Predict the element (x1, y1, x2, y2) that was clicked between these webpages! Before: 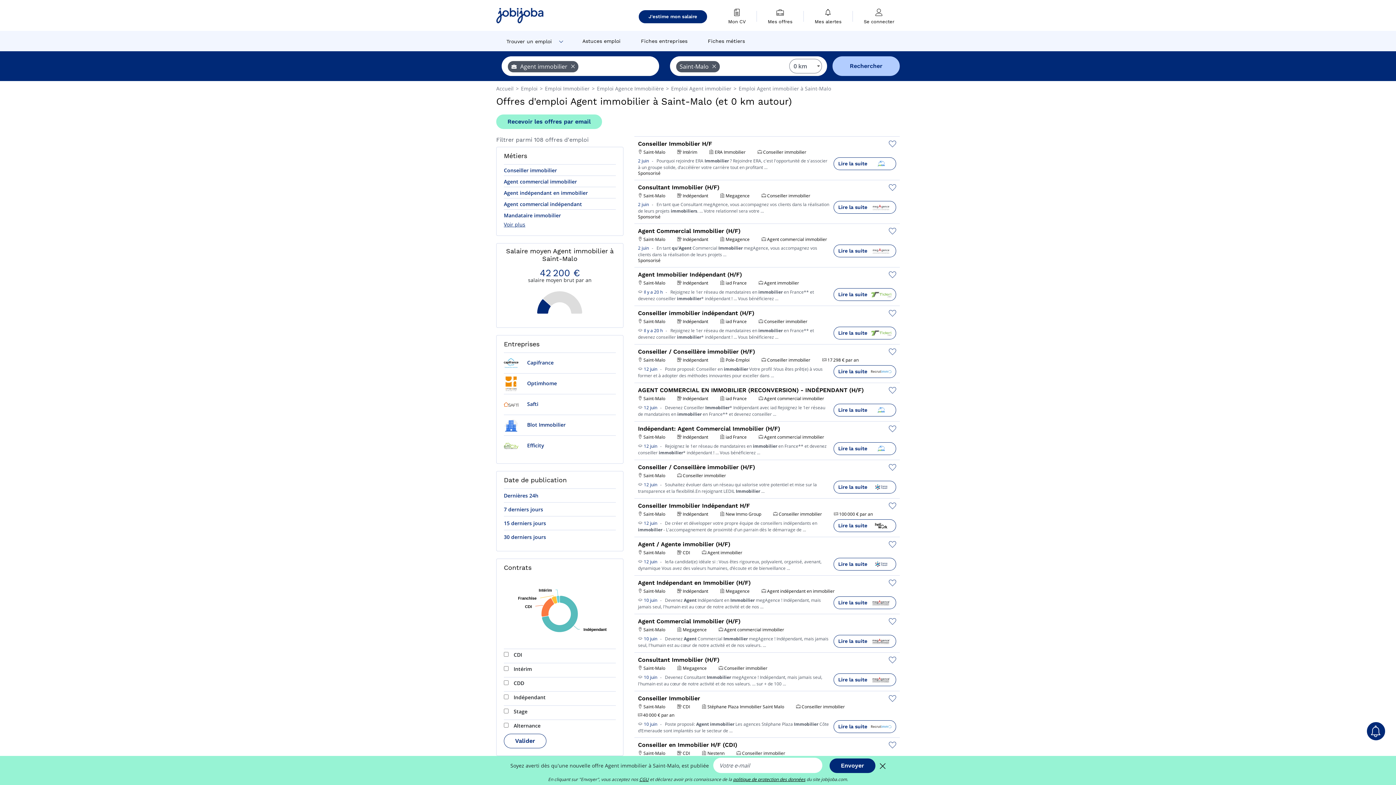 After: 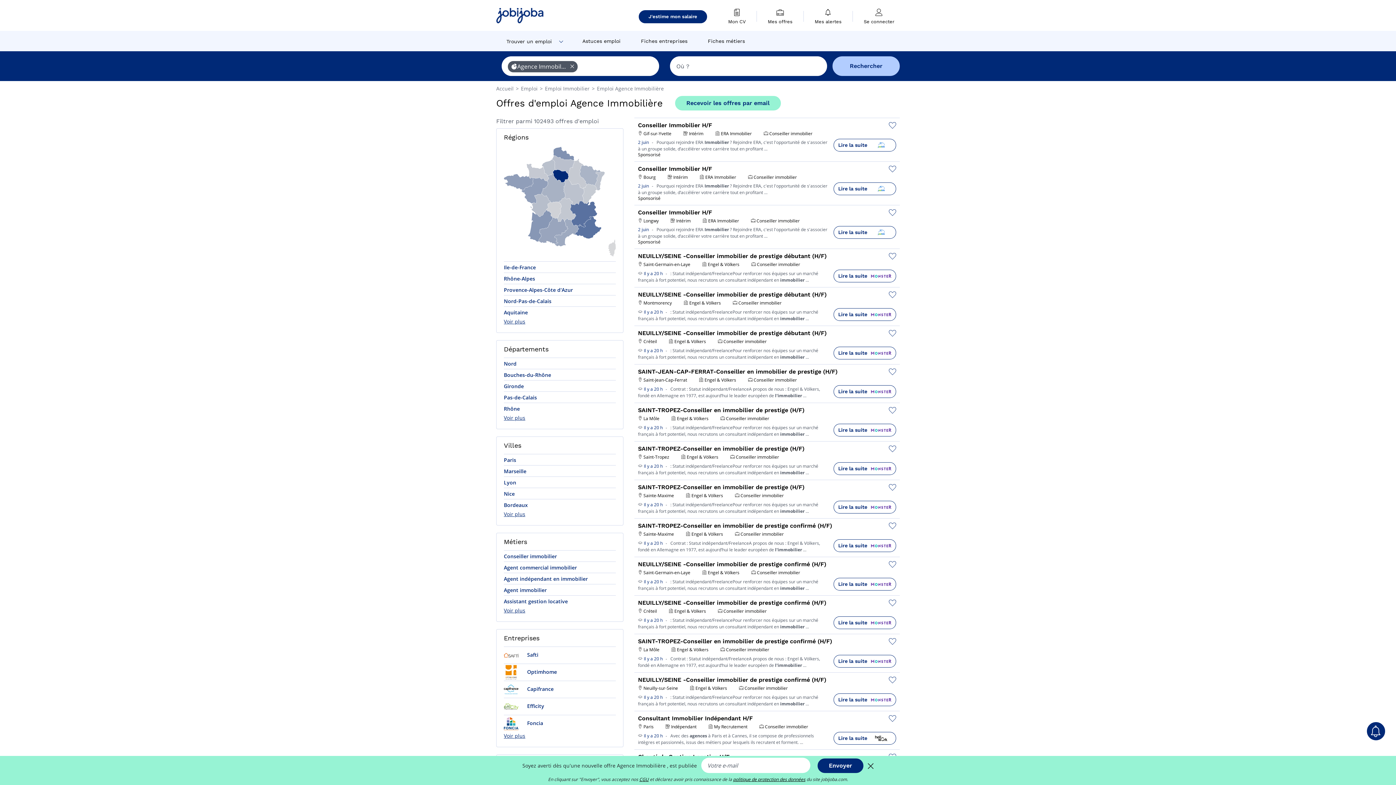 Action: label: Emploi Agence Immobilière  bbox: (597, 85, 665, 92)